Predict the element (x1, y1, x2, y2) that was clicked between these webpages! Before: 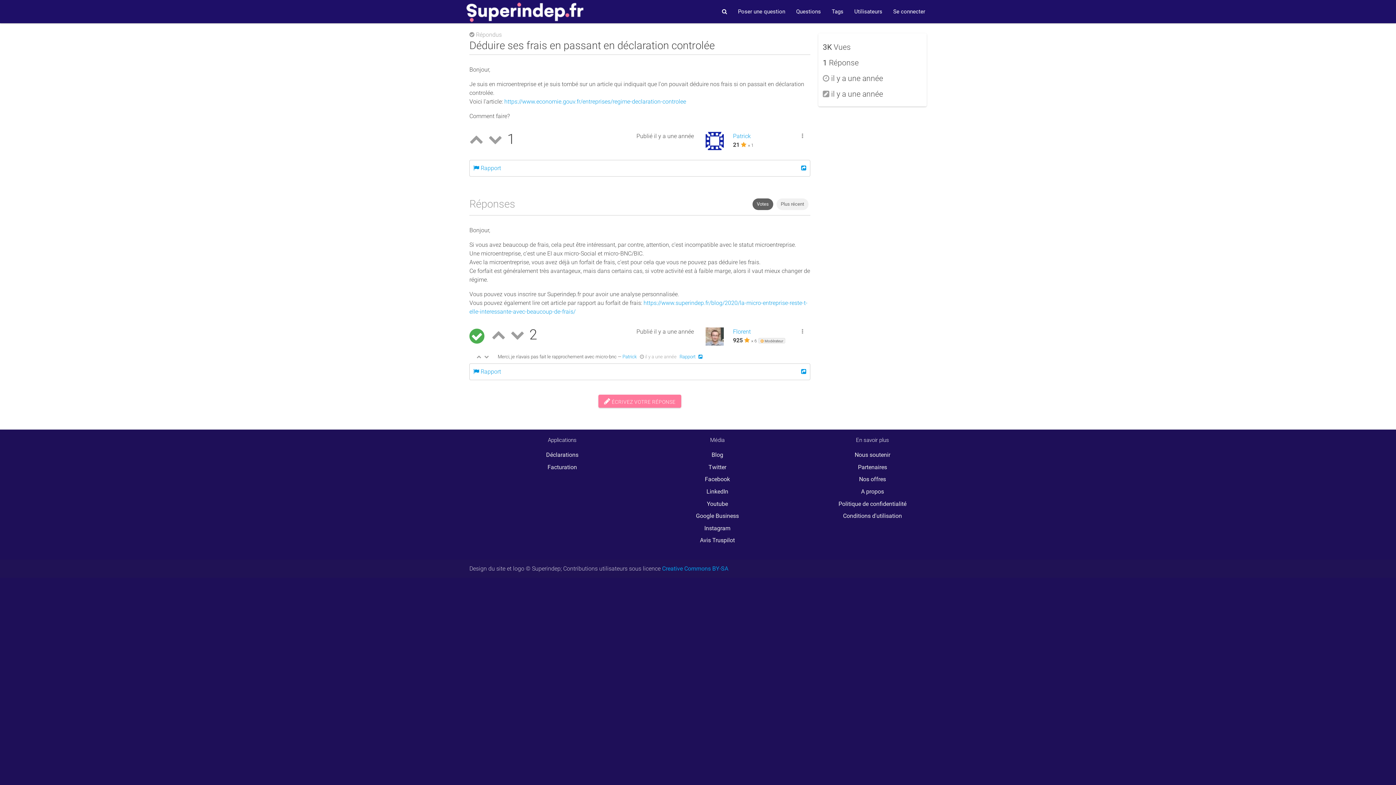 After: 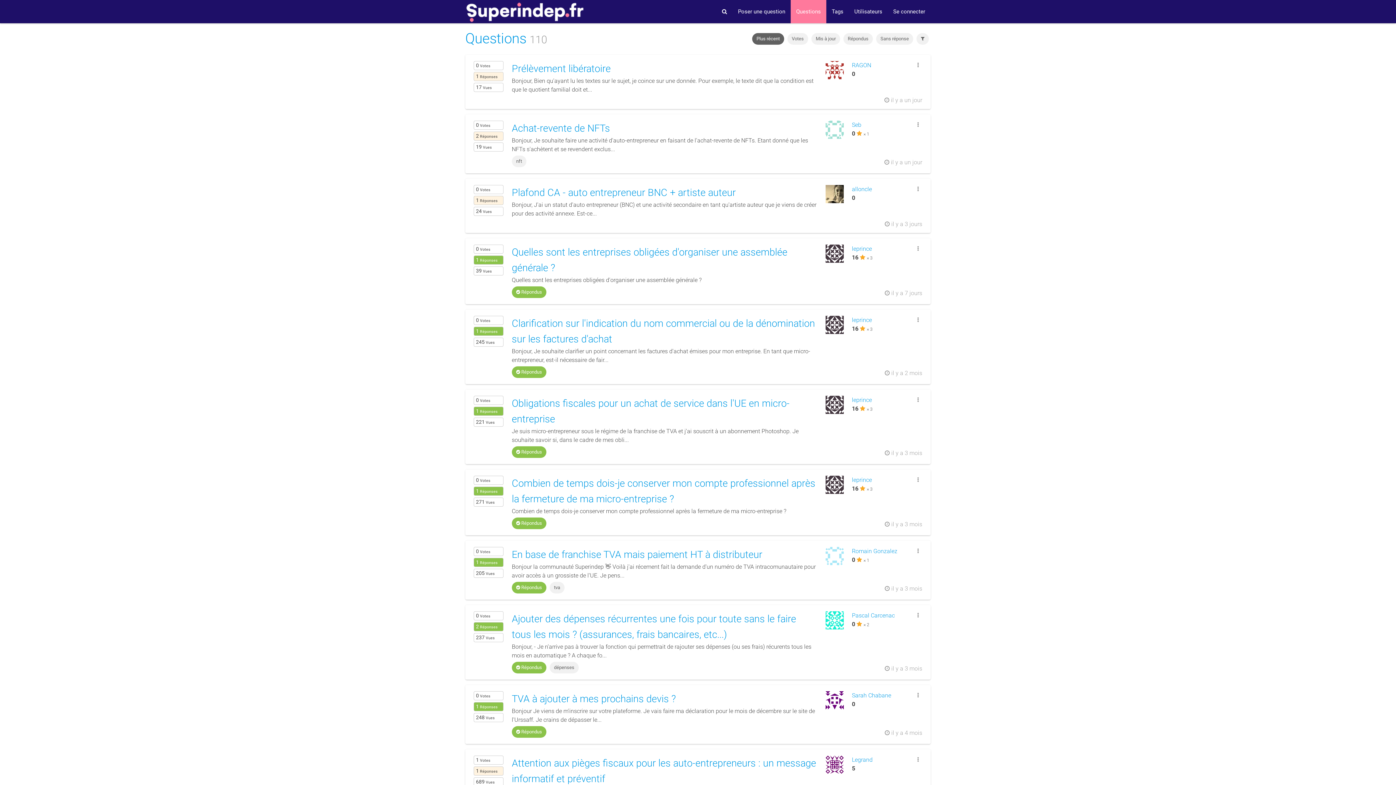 Action: label: Questions bbox: (790, 0, 826, 23)